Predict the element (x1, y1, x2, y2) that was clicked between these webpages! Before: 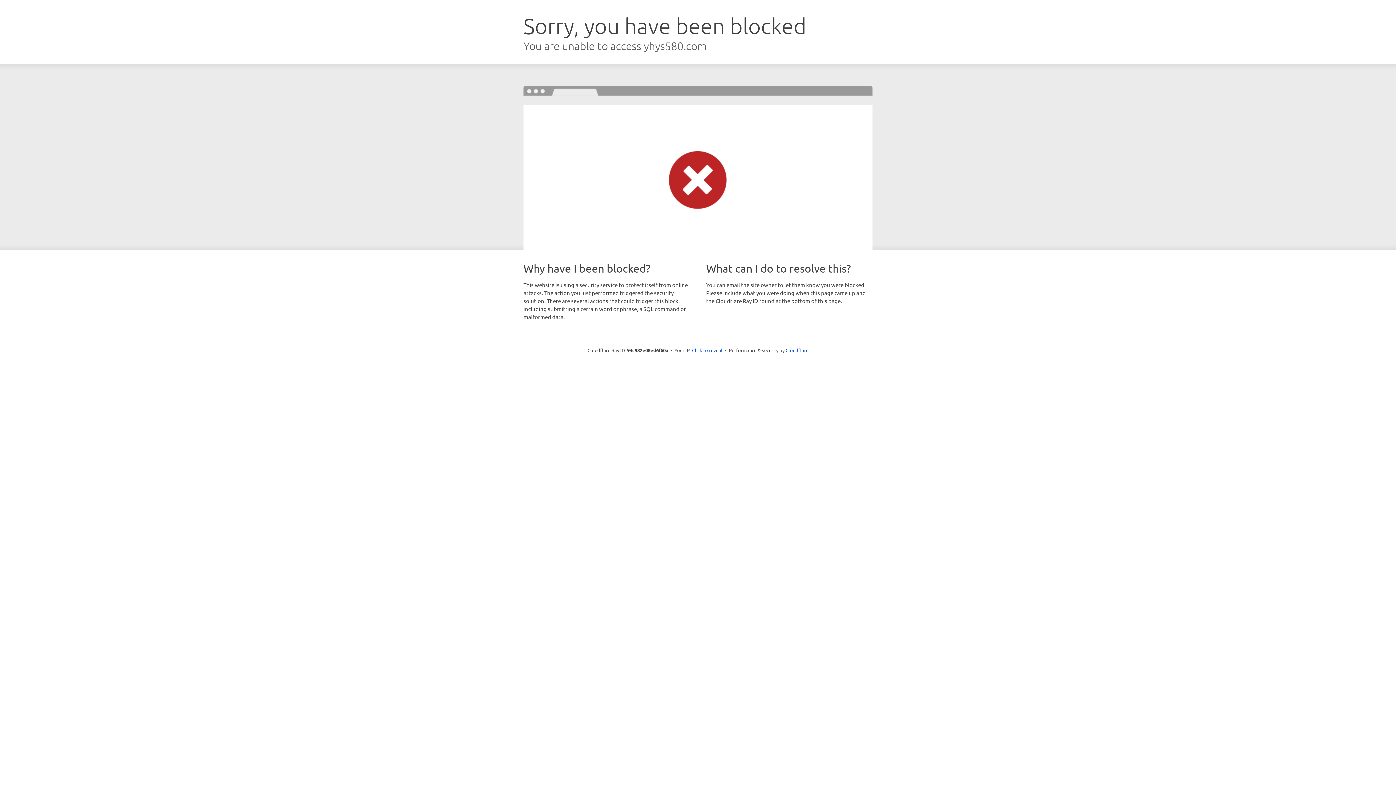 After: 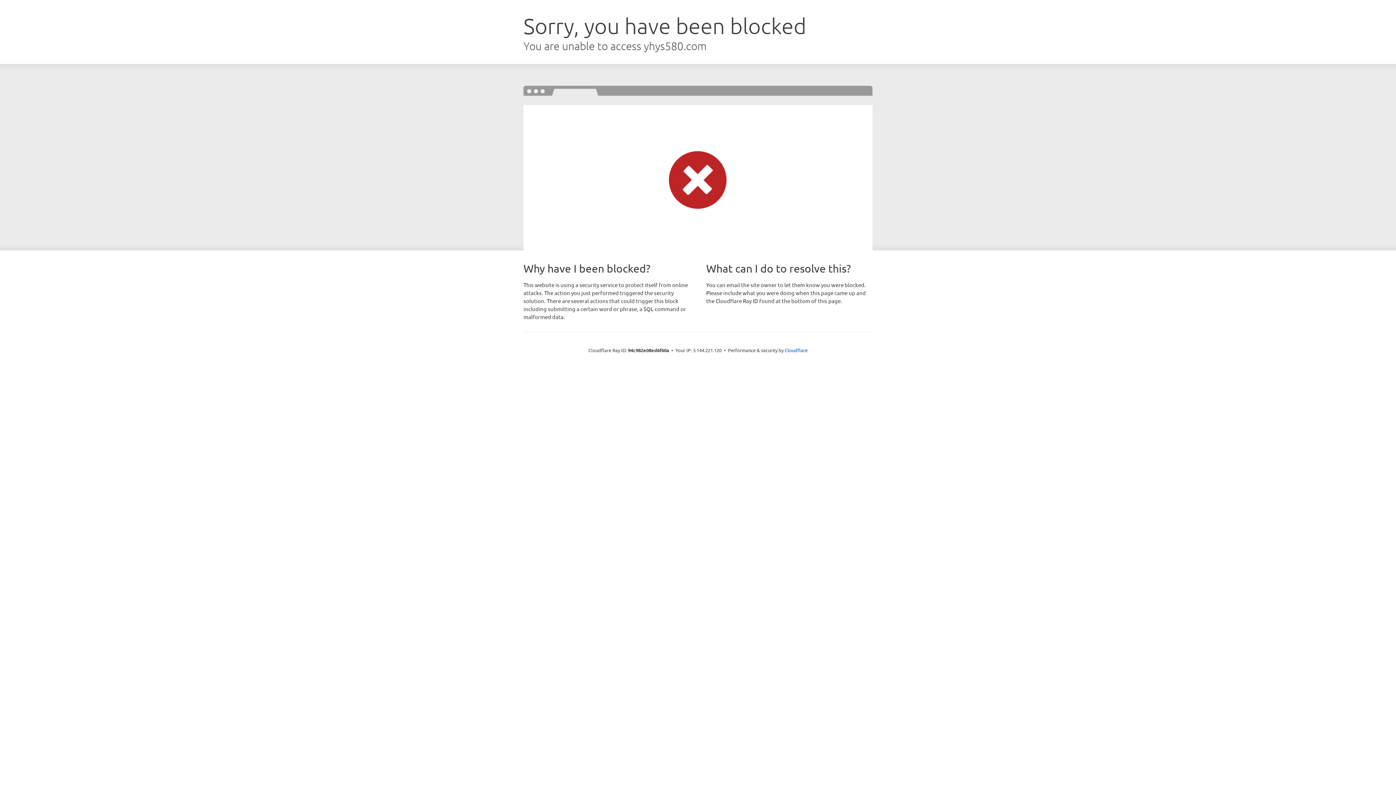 Action: label: Click to reveal bbox: (692, 346, 722, 353)